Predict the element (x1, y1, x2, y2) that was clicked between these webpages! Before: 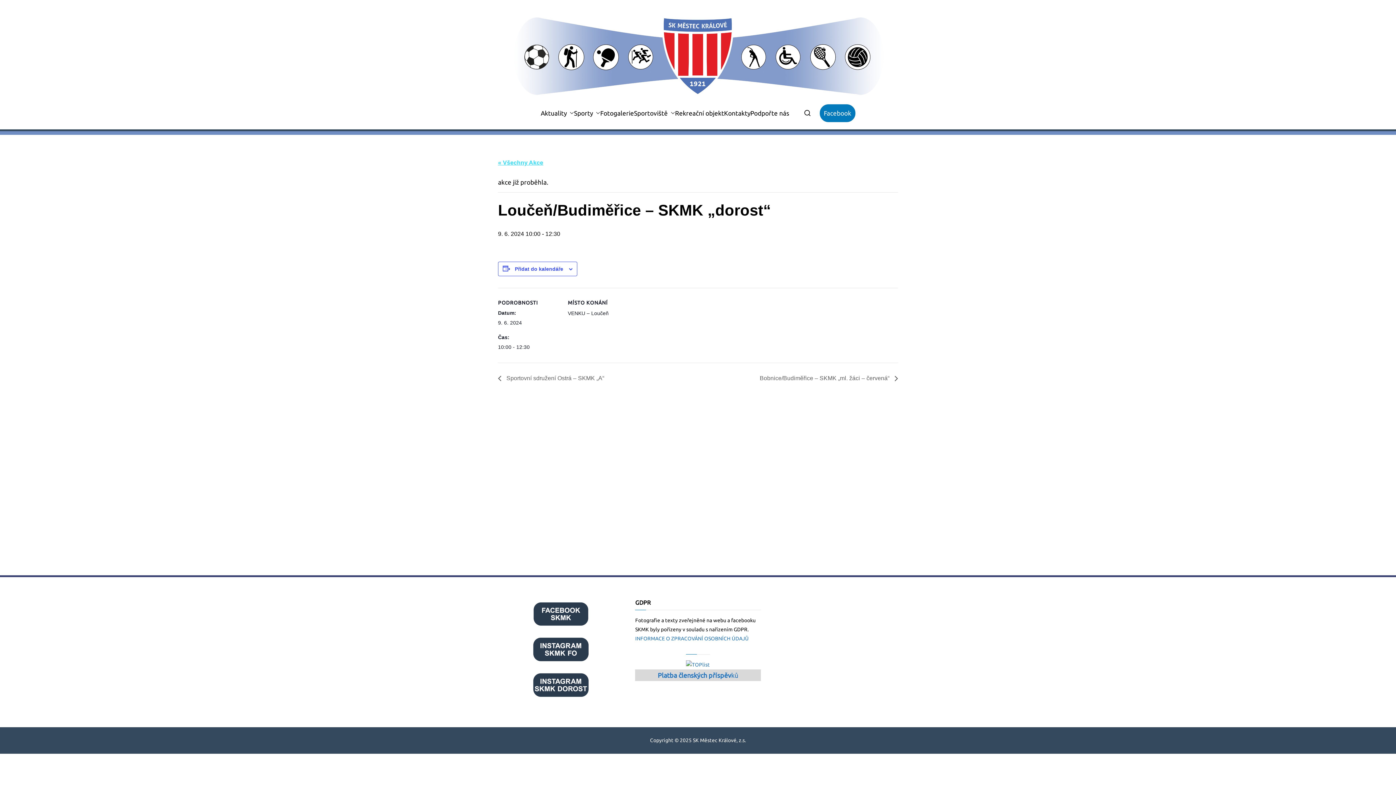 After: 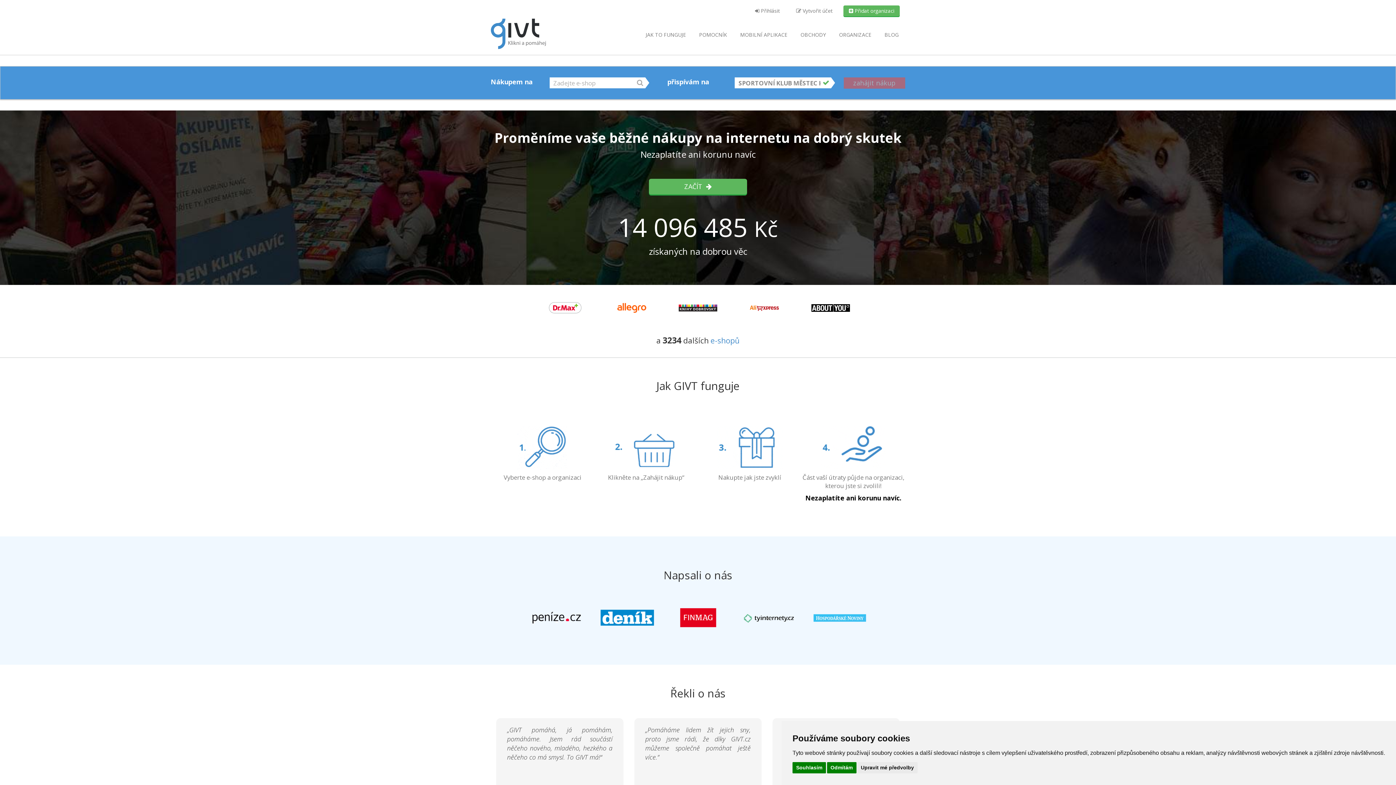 Action: bbox: (750, 107, 789, 118) label: Podpořte nás